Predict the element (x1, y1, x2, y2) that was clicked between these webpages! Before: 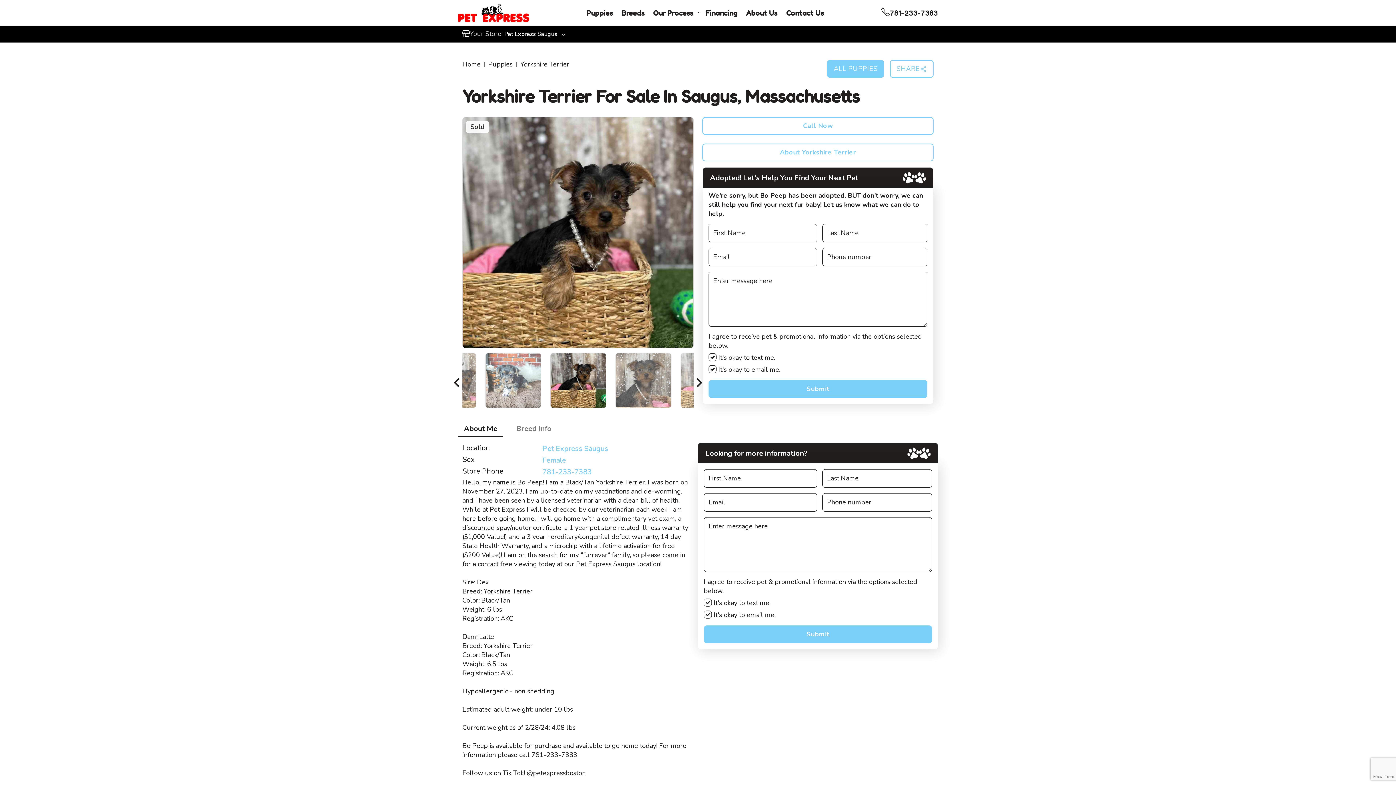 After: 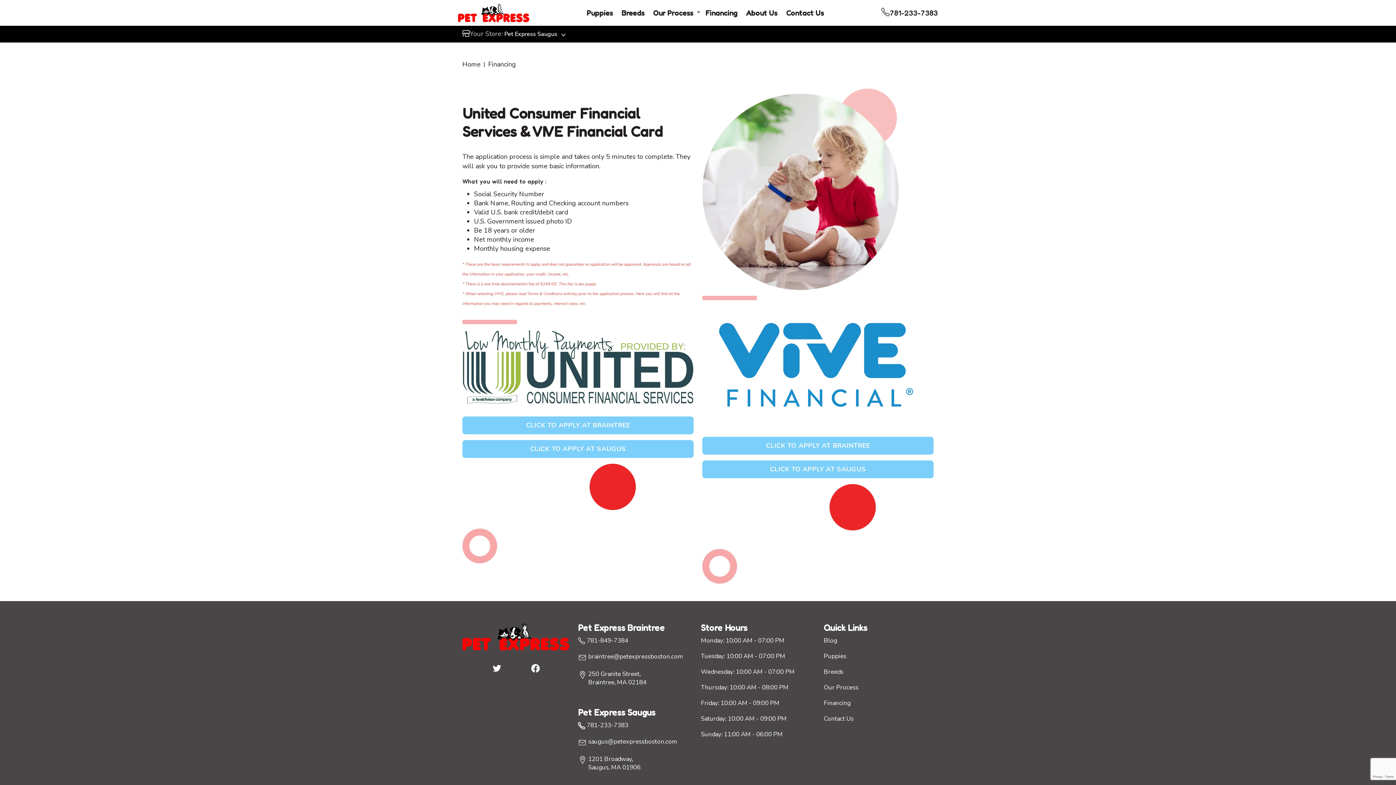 Action: label: child menu titleFinancing bbox: (701, 4, 741, 21)